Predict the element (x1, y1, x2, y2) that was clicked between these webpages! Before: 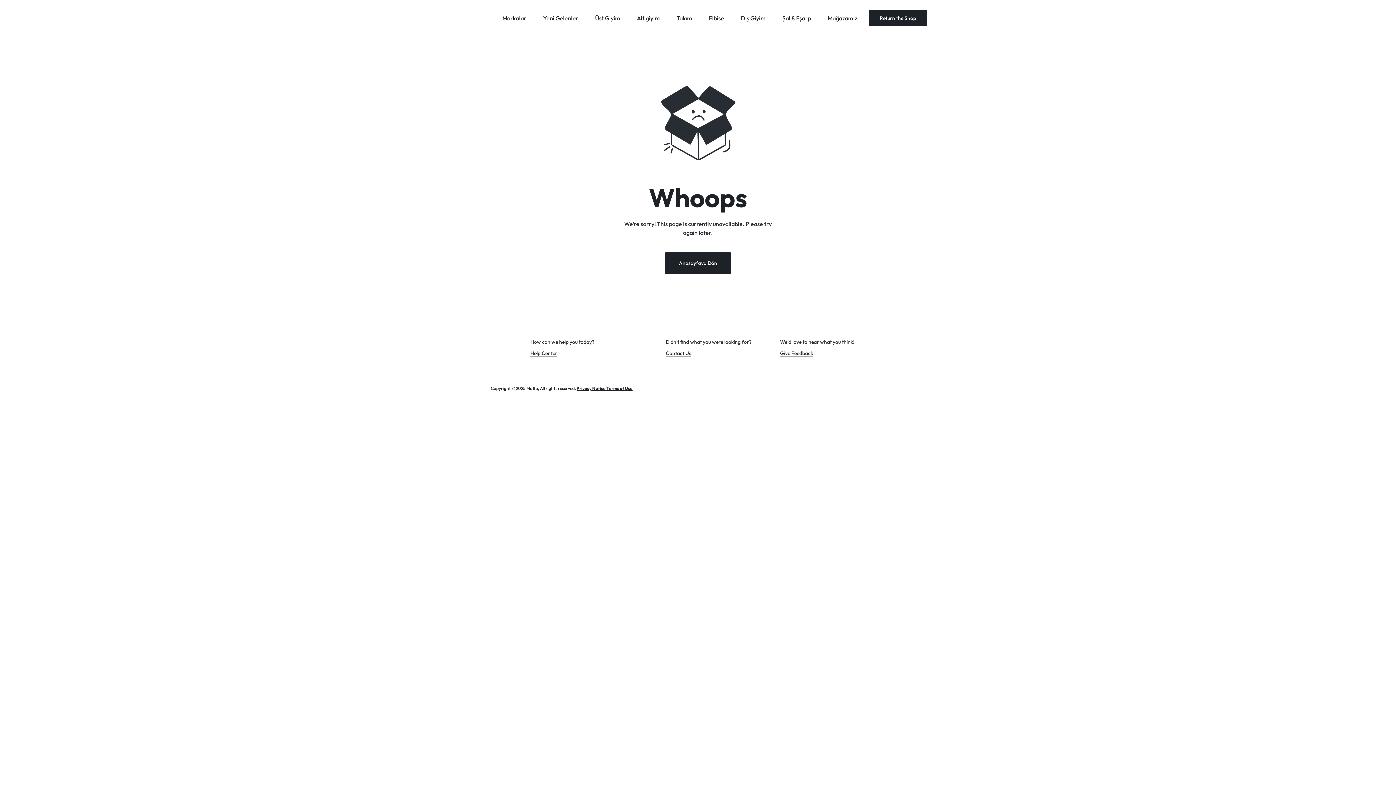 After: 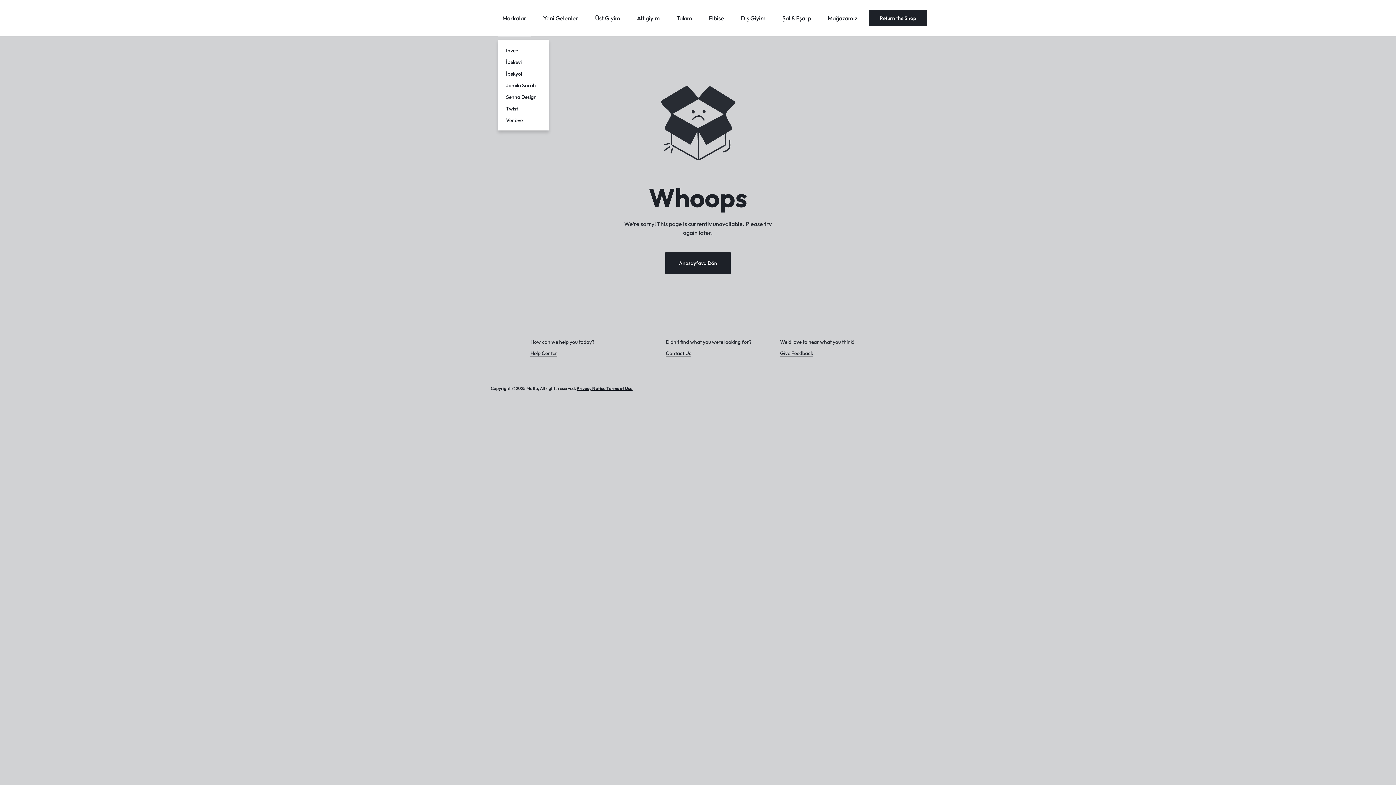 Action: bbox: (498, 0, 530, 36) label: Markalar